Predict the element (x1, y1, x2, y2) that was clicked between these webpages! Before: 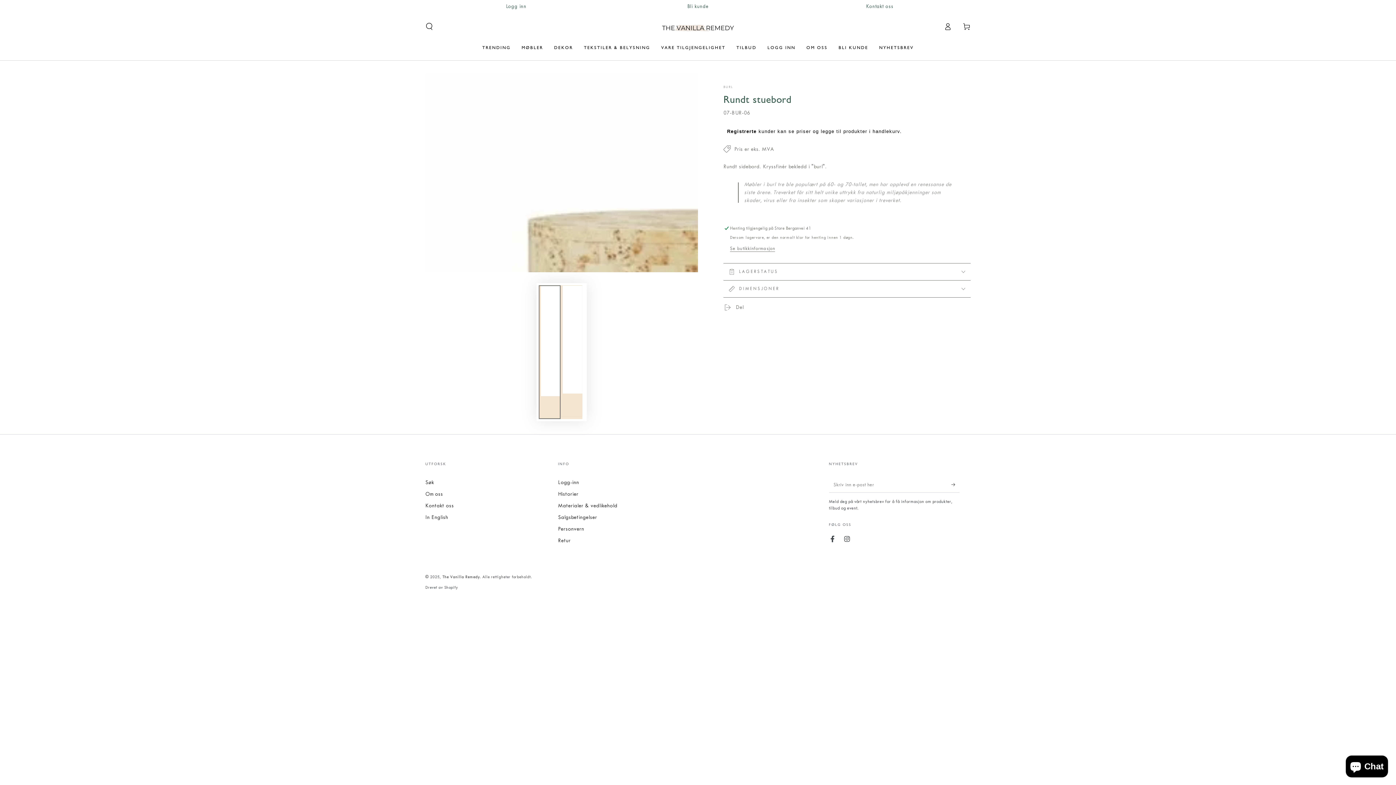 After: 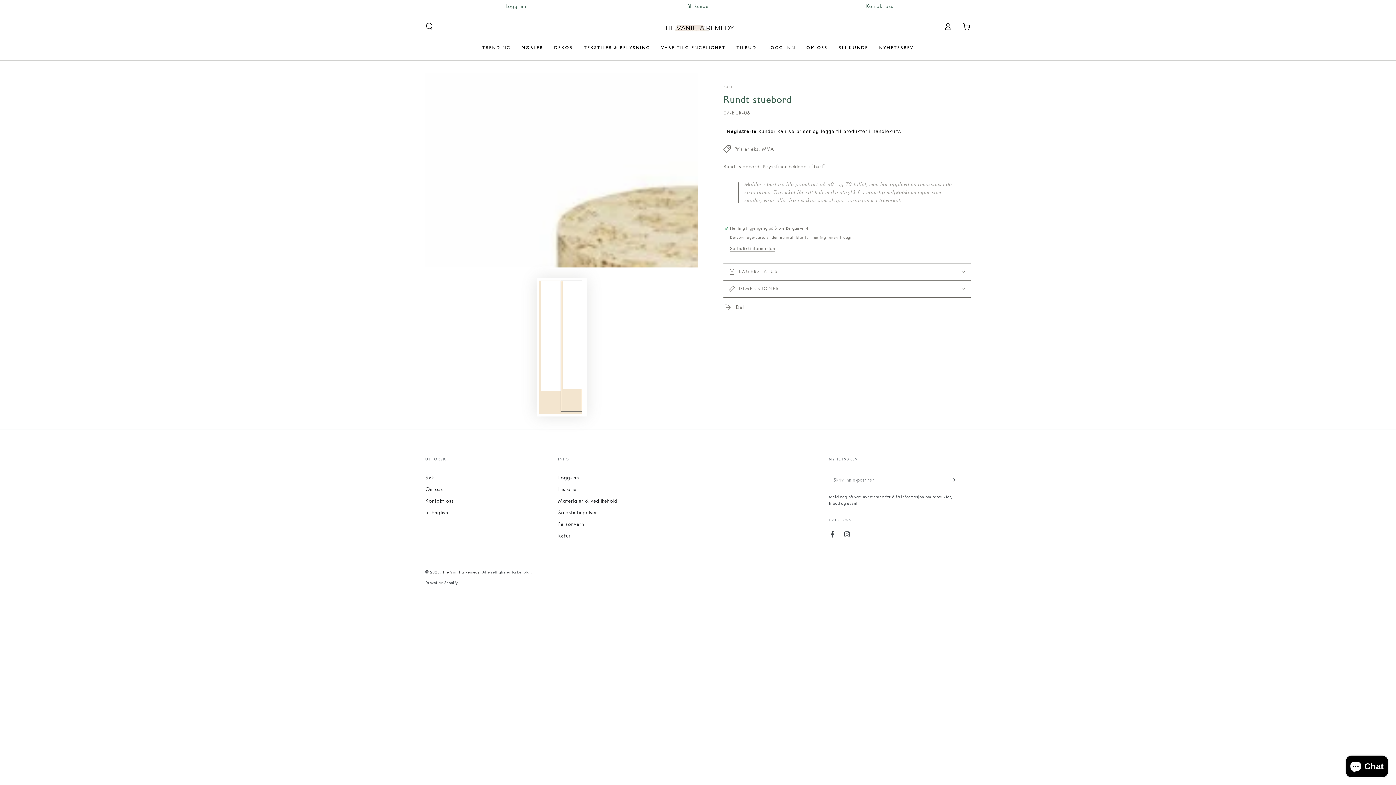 Action: label: Last inn bildet 2 i gallerivisning bbox: (560, 285, 582, 416)